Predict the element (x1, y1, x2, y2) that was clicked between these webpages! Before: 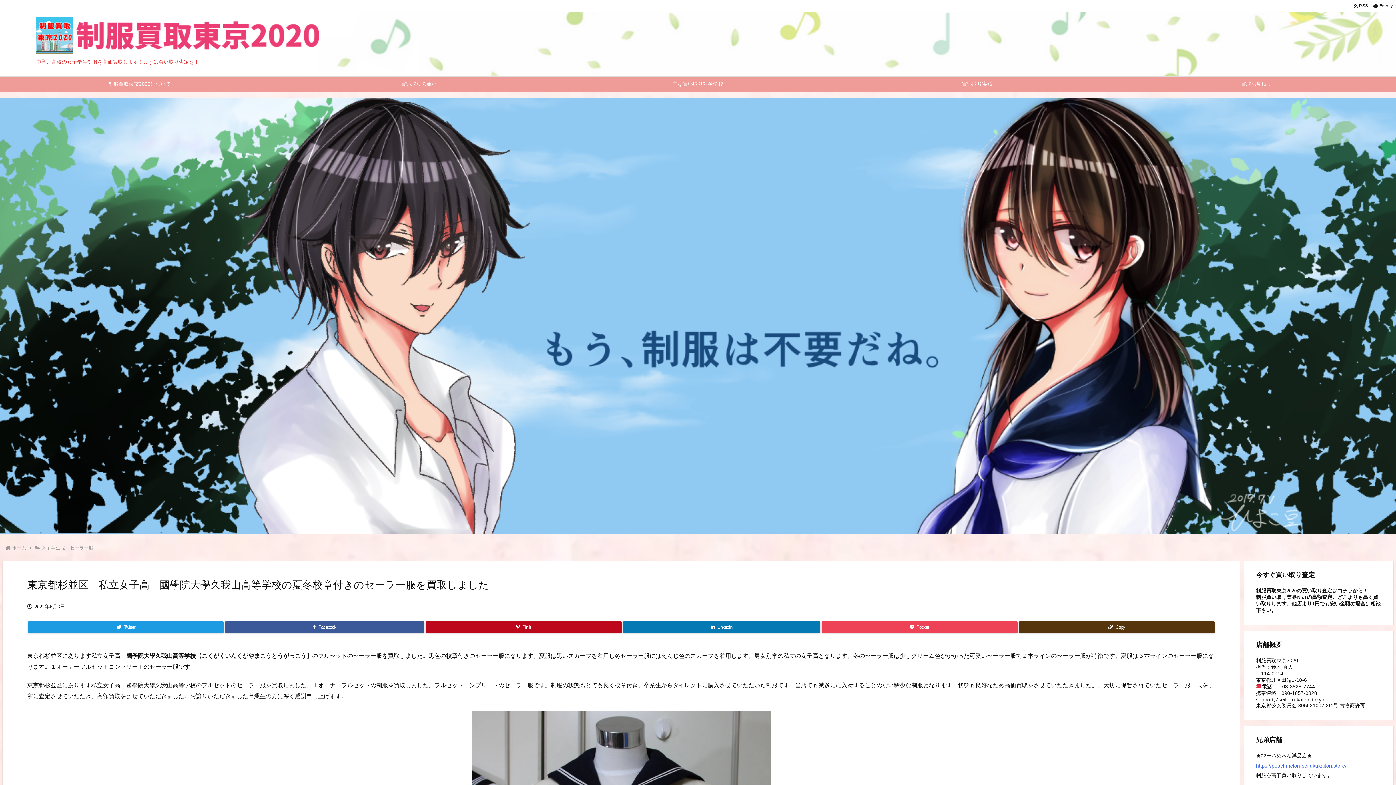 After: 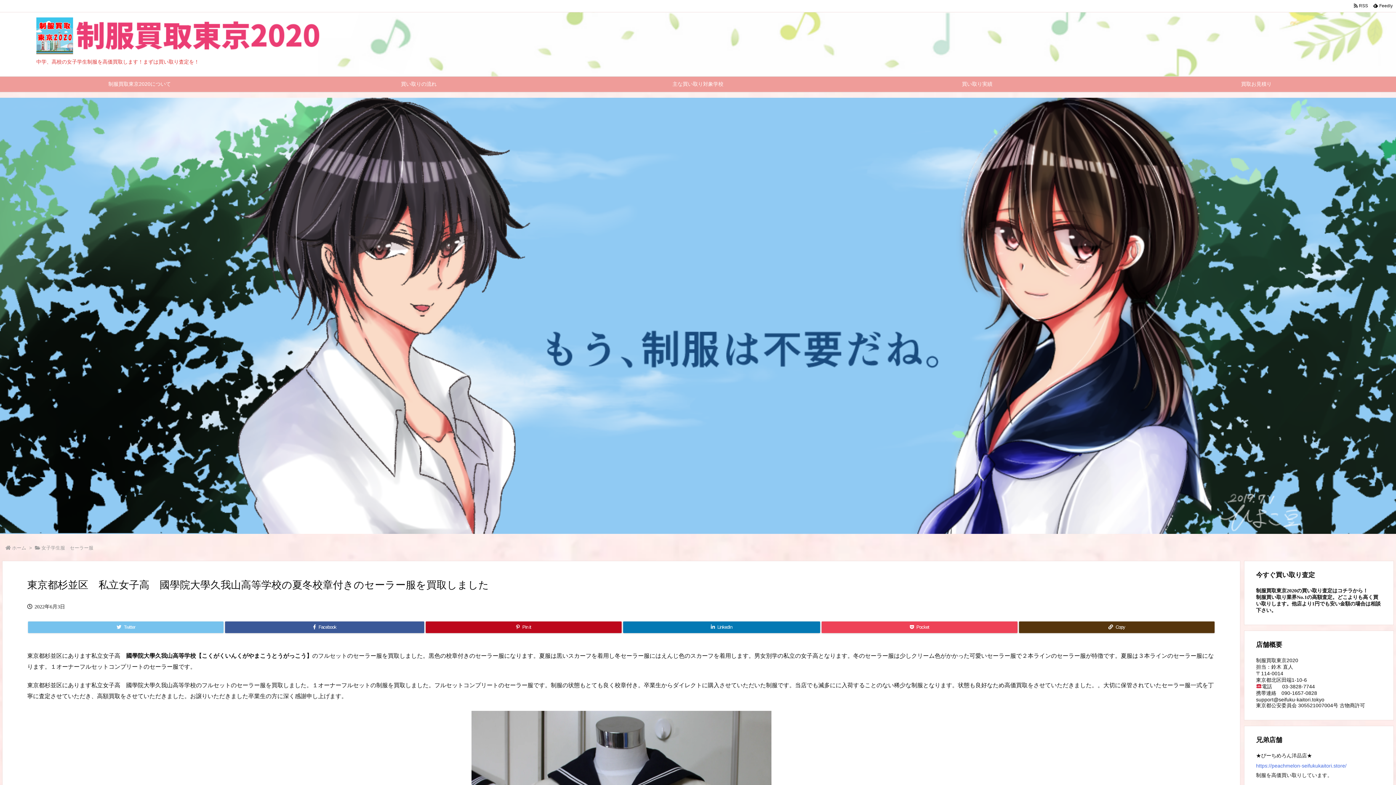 Action: bbox: (28, 621, 223, 633) label: Twitter